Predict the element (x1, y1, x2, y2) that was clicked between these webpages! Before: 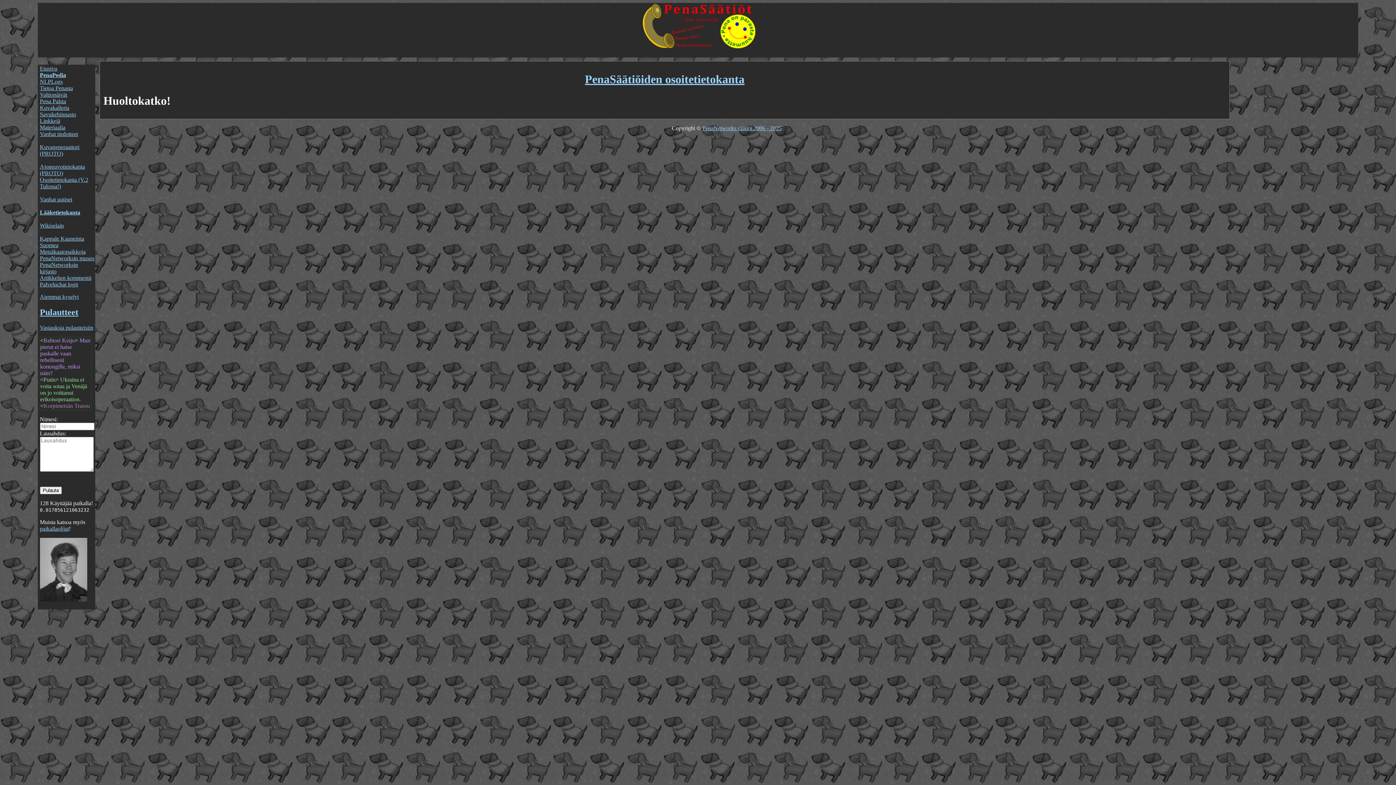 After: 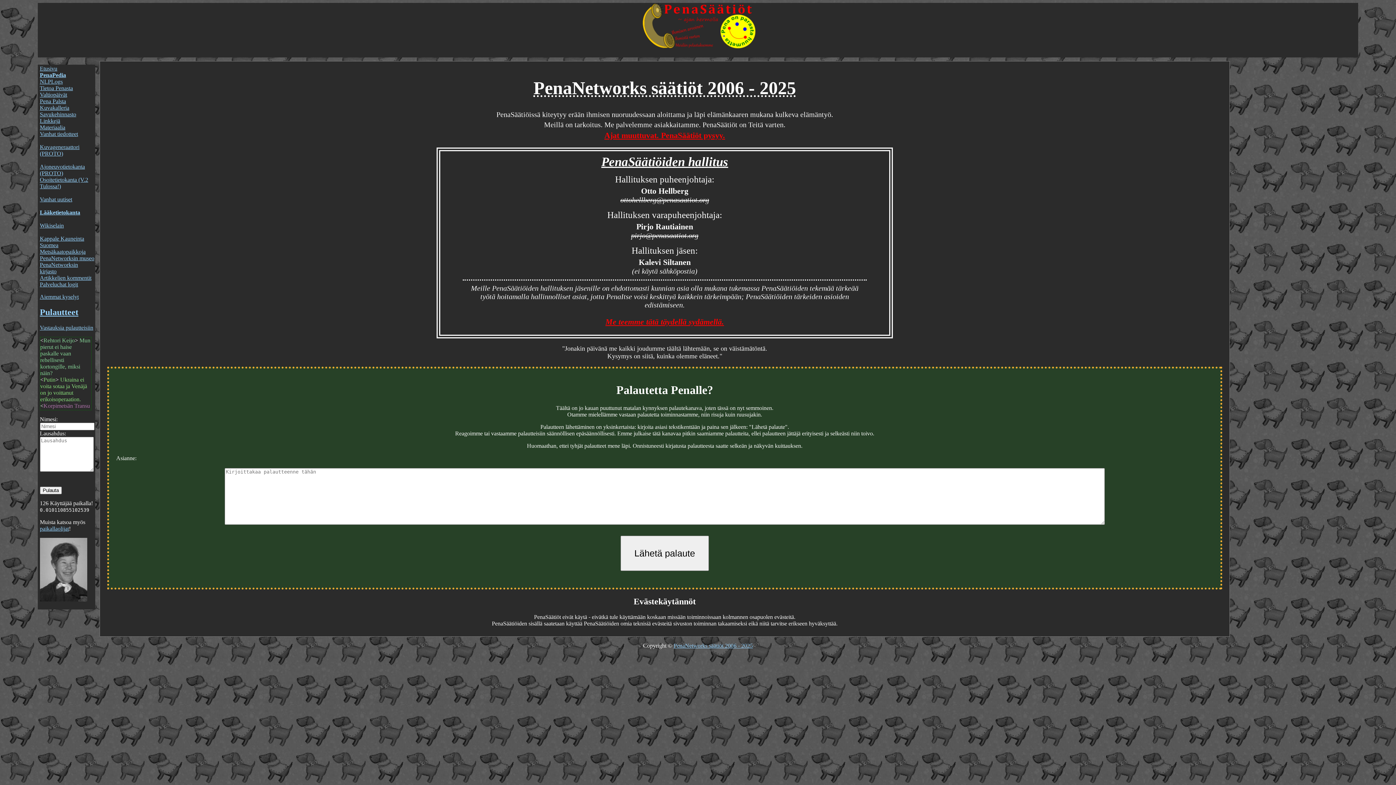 Action: bbox: (702, 125, 781, 131) label: PenaNetworks säätiöt 2006 - 2025